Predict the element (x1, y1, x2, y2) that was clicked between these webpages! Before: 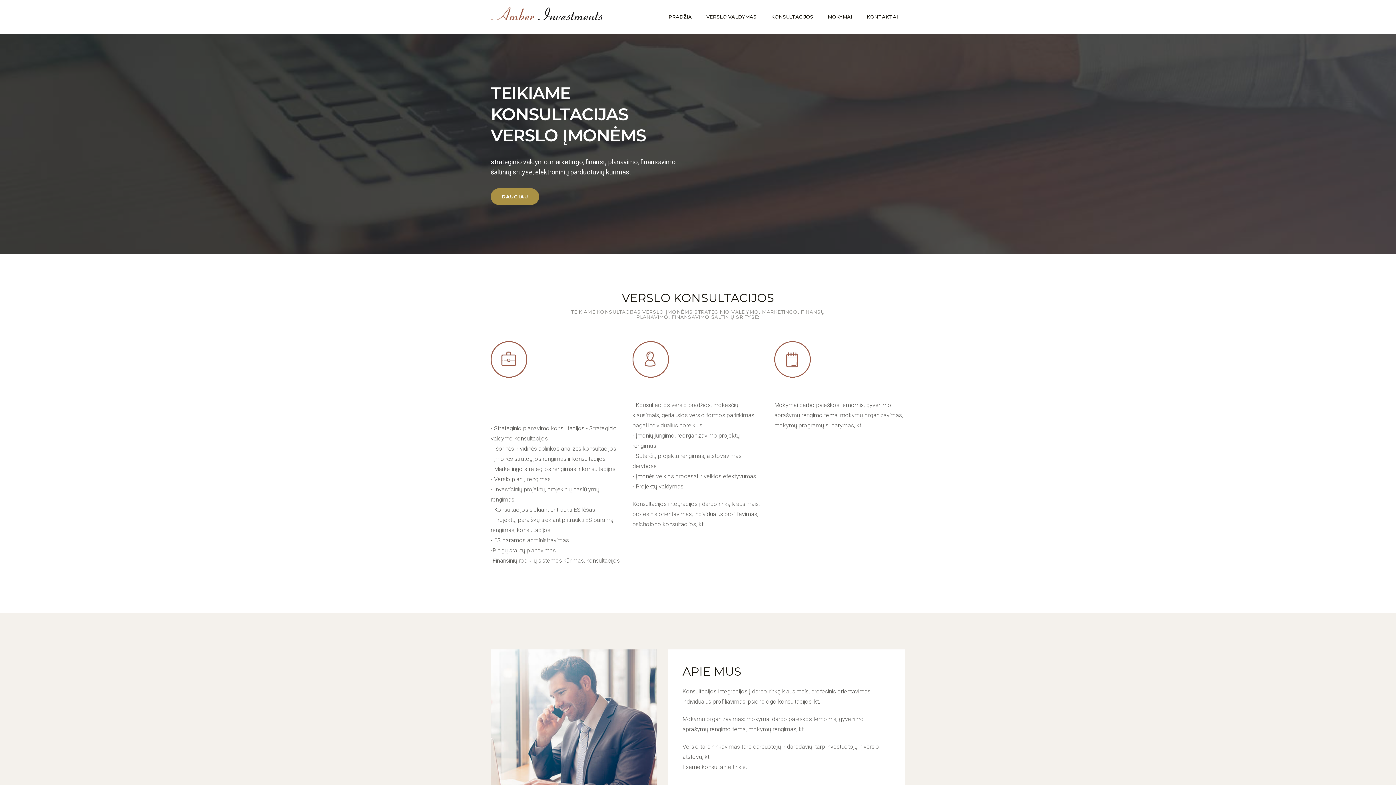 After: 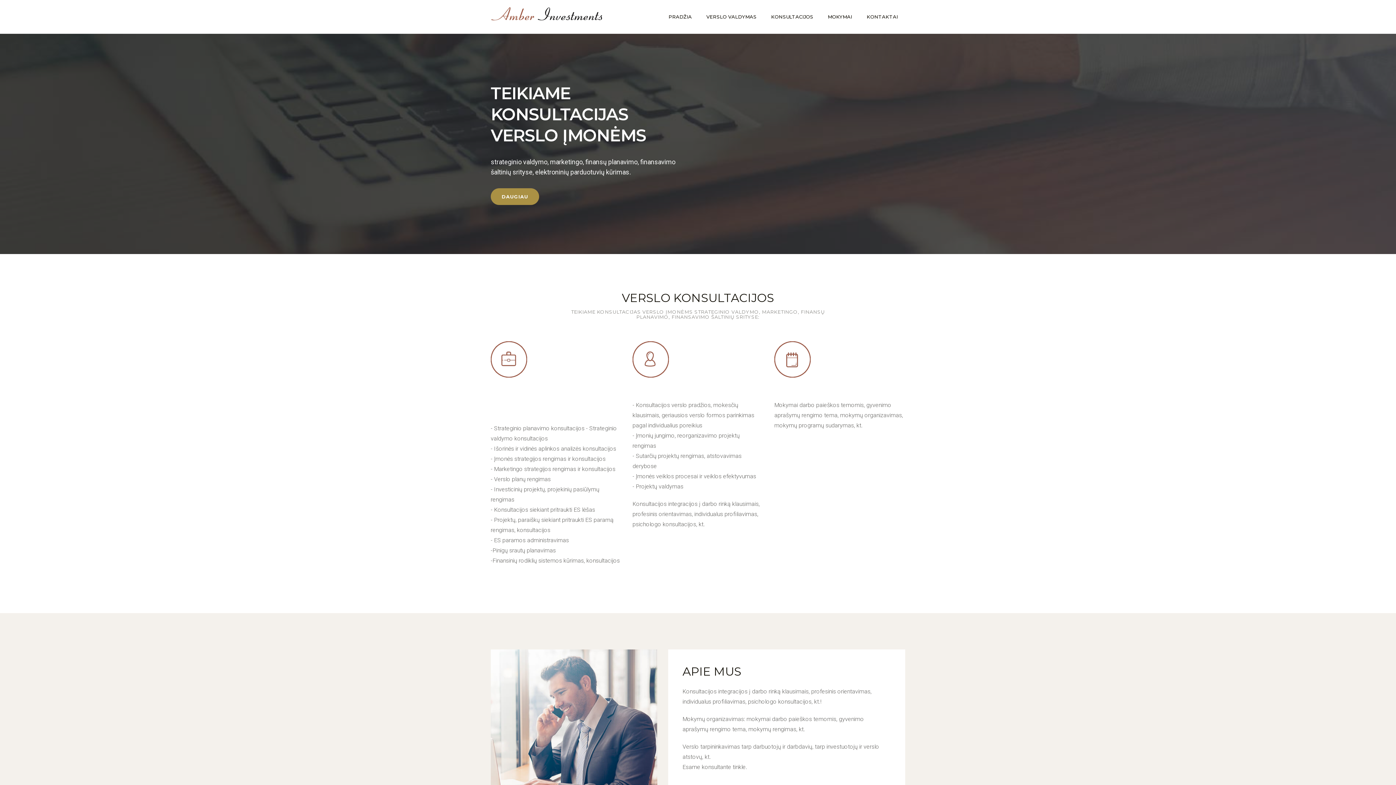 Action: label: STRATEGINIS VALDYMAS, MARKETINGAS, FINANSŲ PLANAVIMAS bbox: (490, 385, 604, 419)